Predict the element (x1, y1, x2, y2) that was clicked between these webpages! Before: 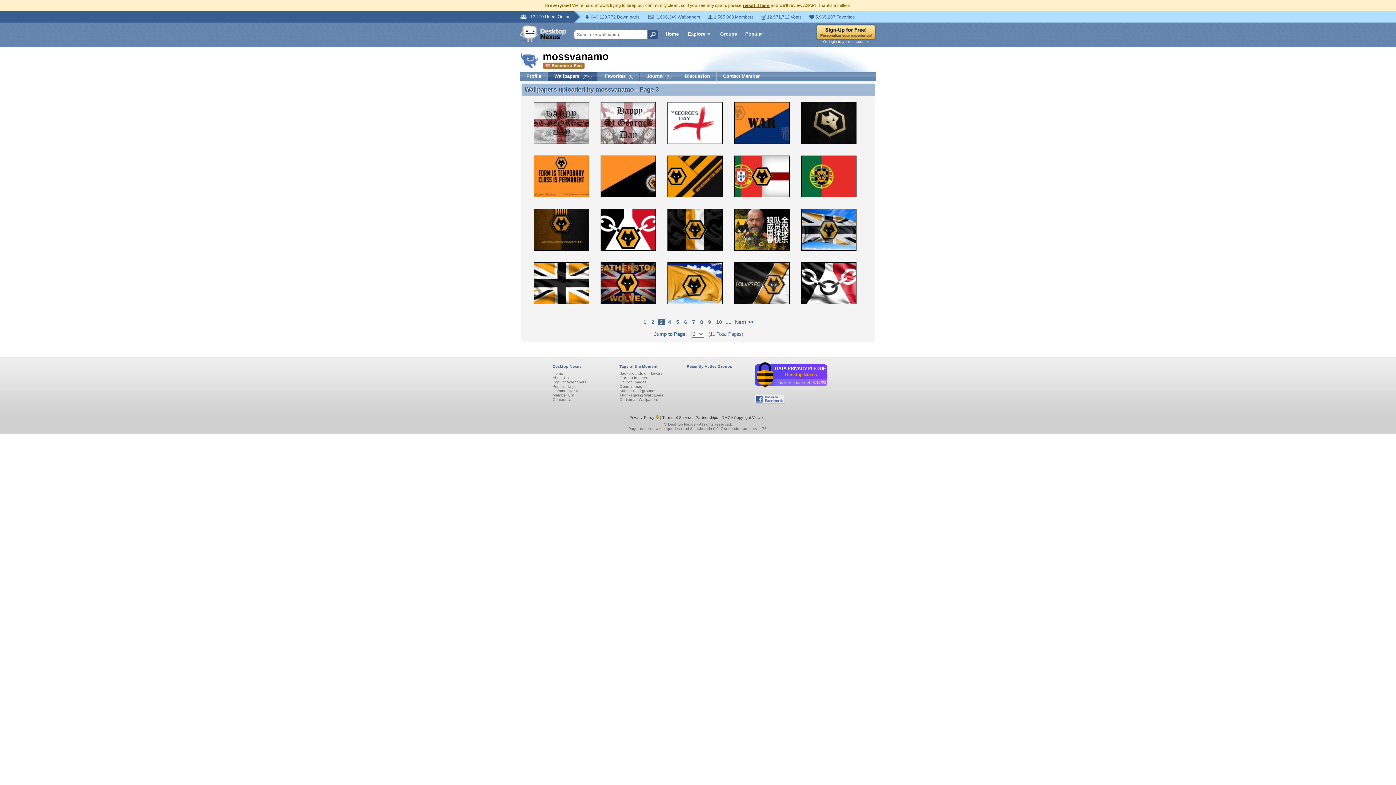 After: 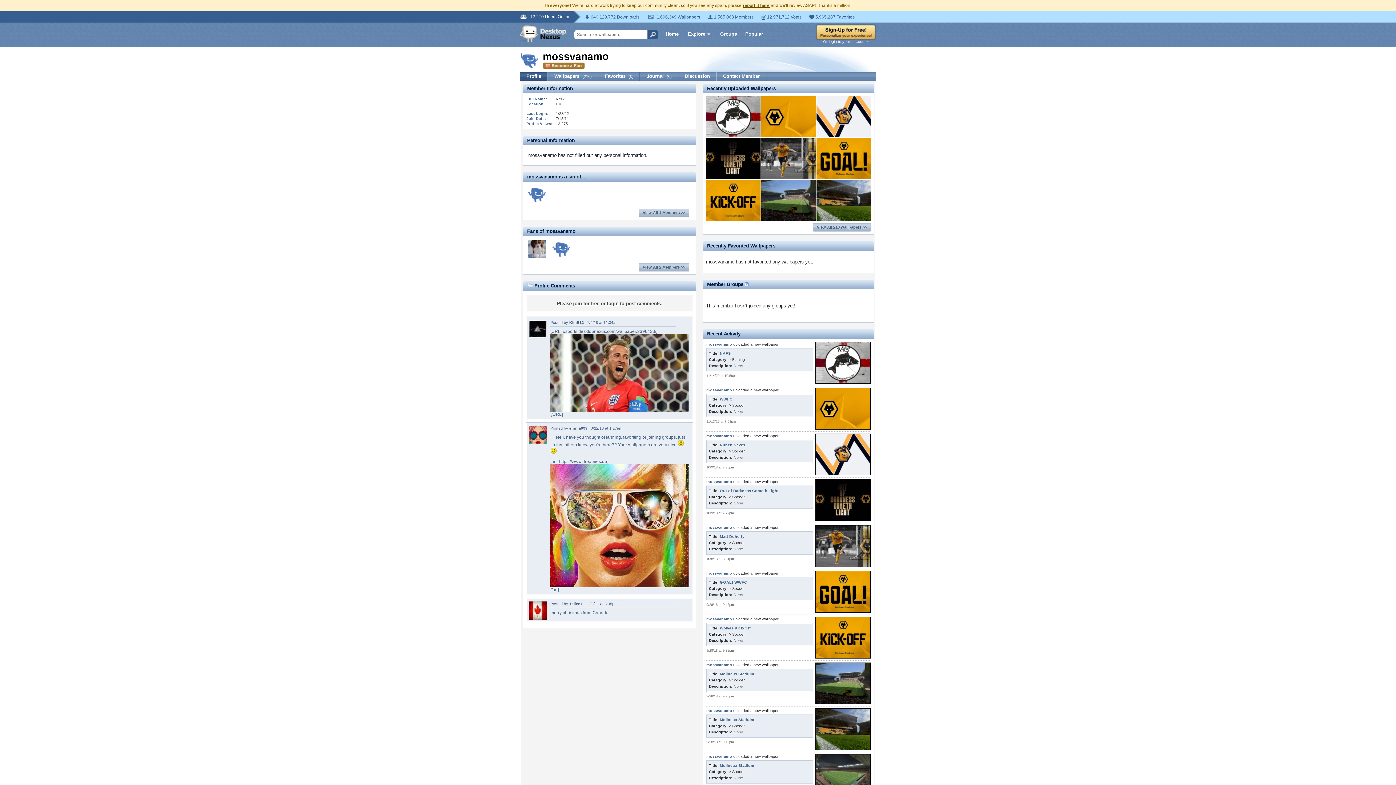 Action: bbox: (595, 85, 633, 93) label: mossvanamo